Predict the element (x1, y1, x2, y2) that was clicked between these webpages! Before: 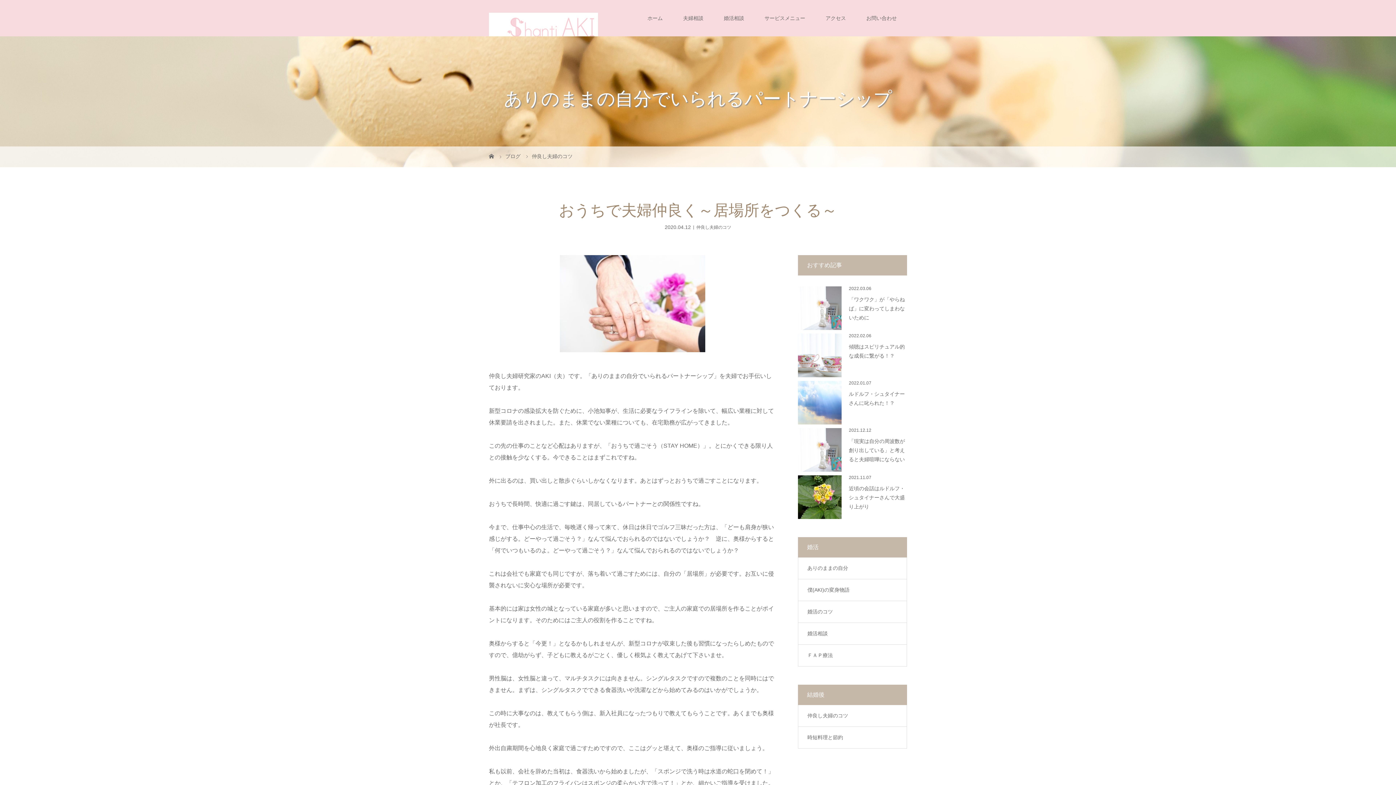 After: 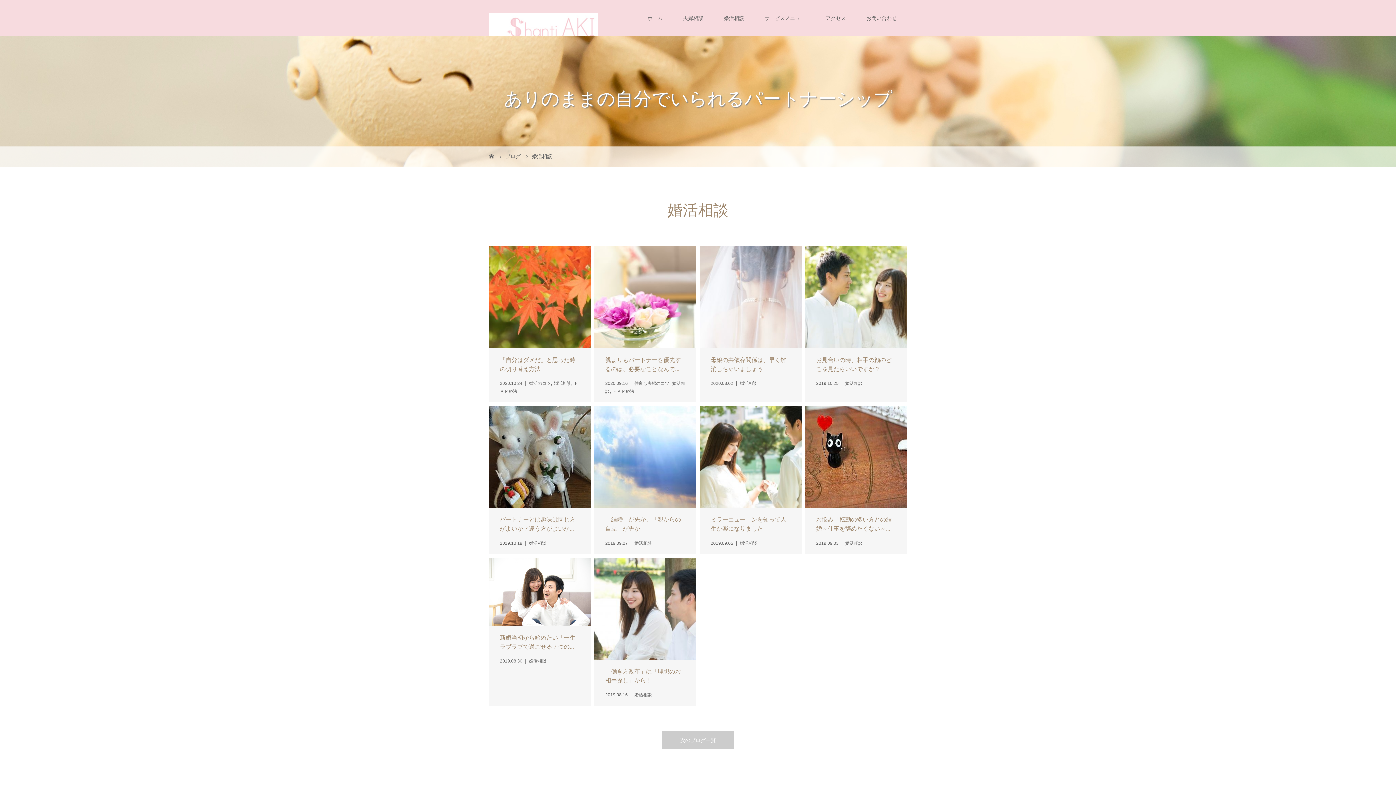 Action: bbox: (798, 623, 906, 644) label: 婚活相談